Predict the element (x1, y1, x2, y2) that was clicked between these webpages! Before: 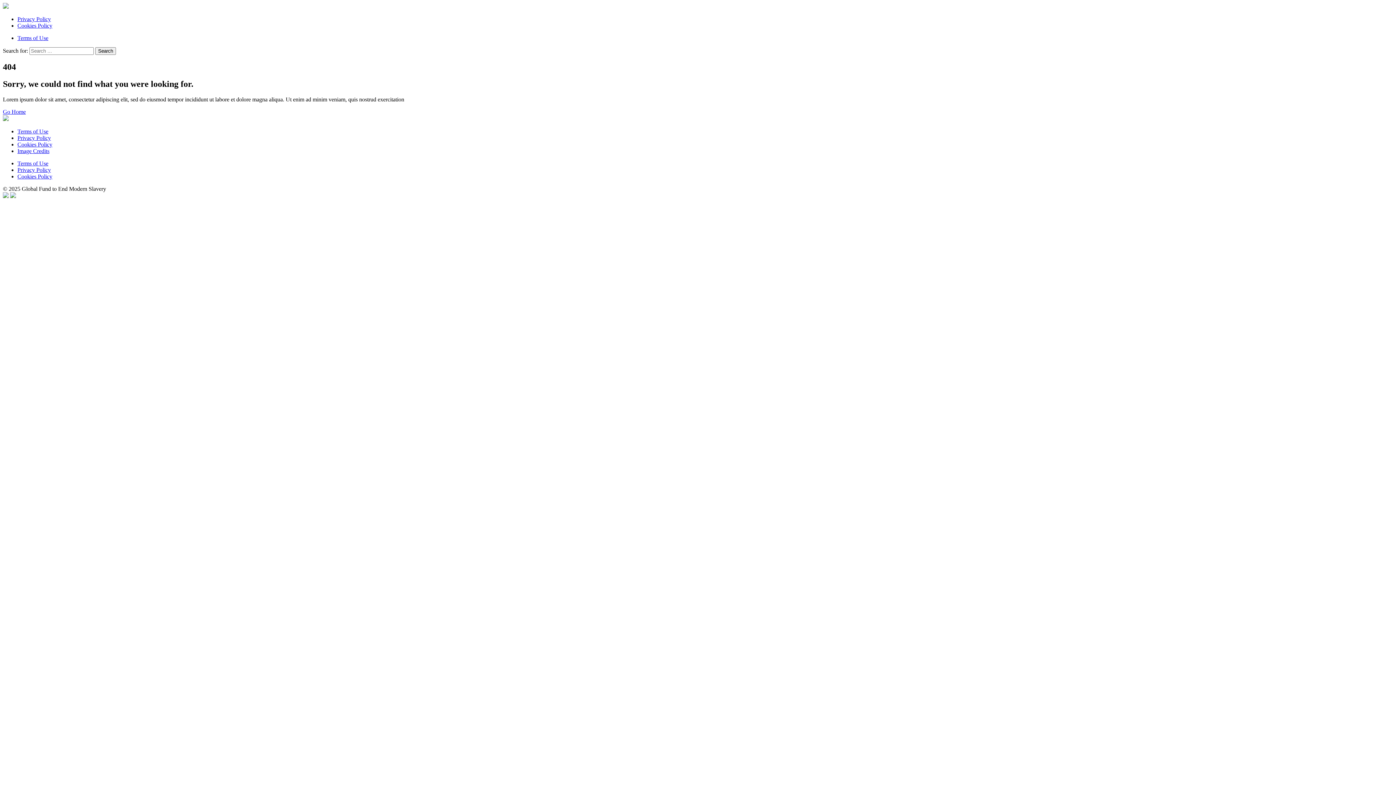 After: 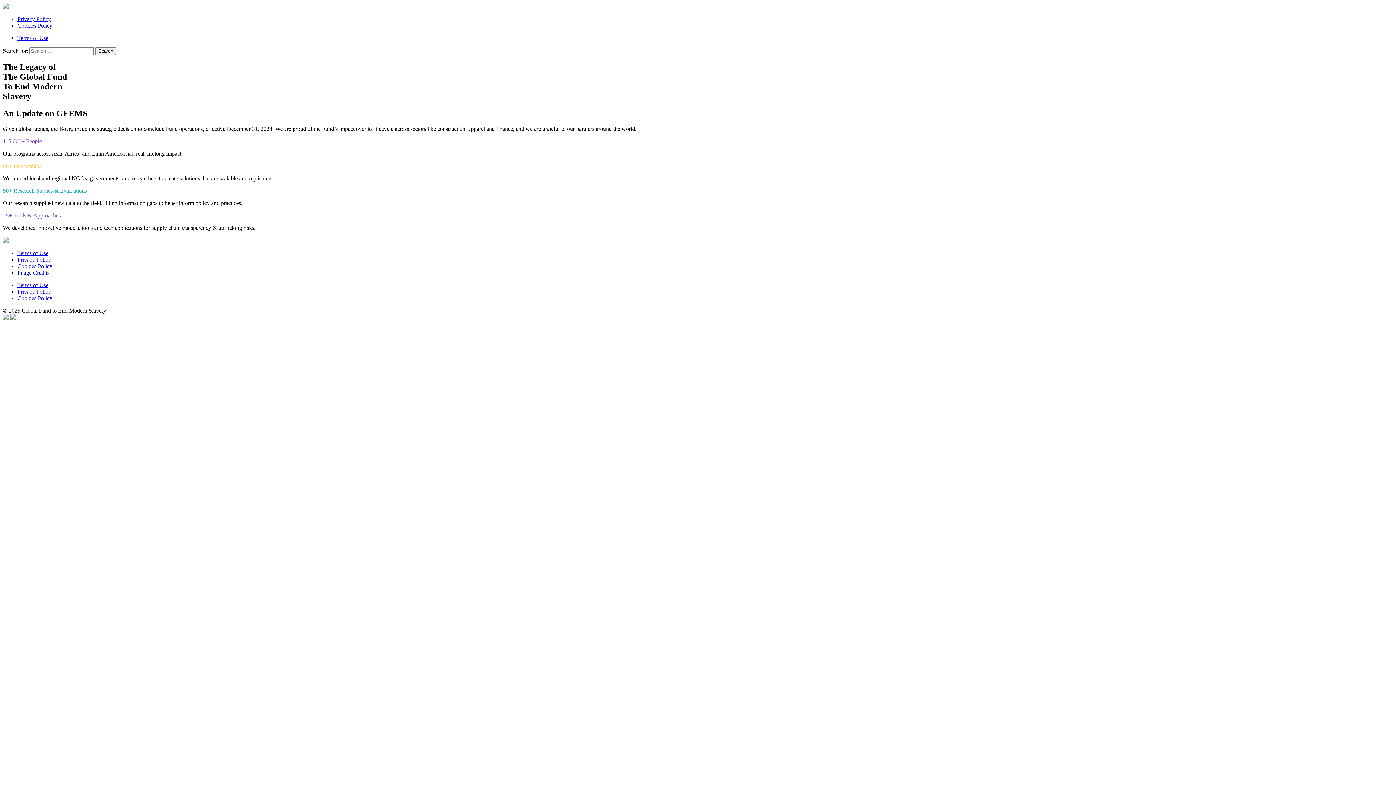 Action: label: Go Home bbox: (2, 108, 25, 114)